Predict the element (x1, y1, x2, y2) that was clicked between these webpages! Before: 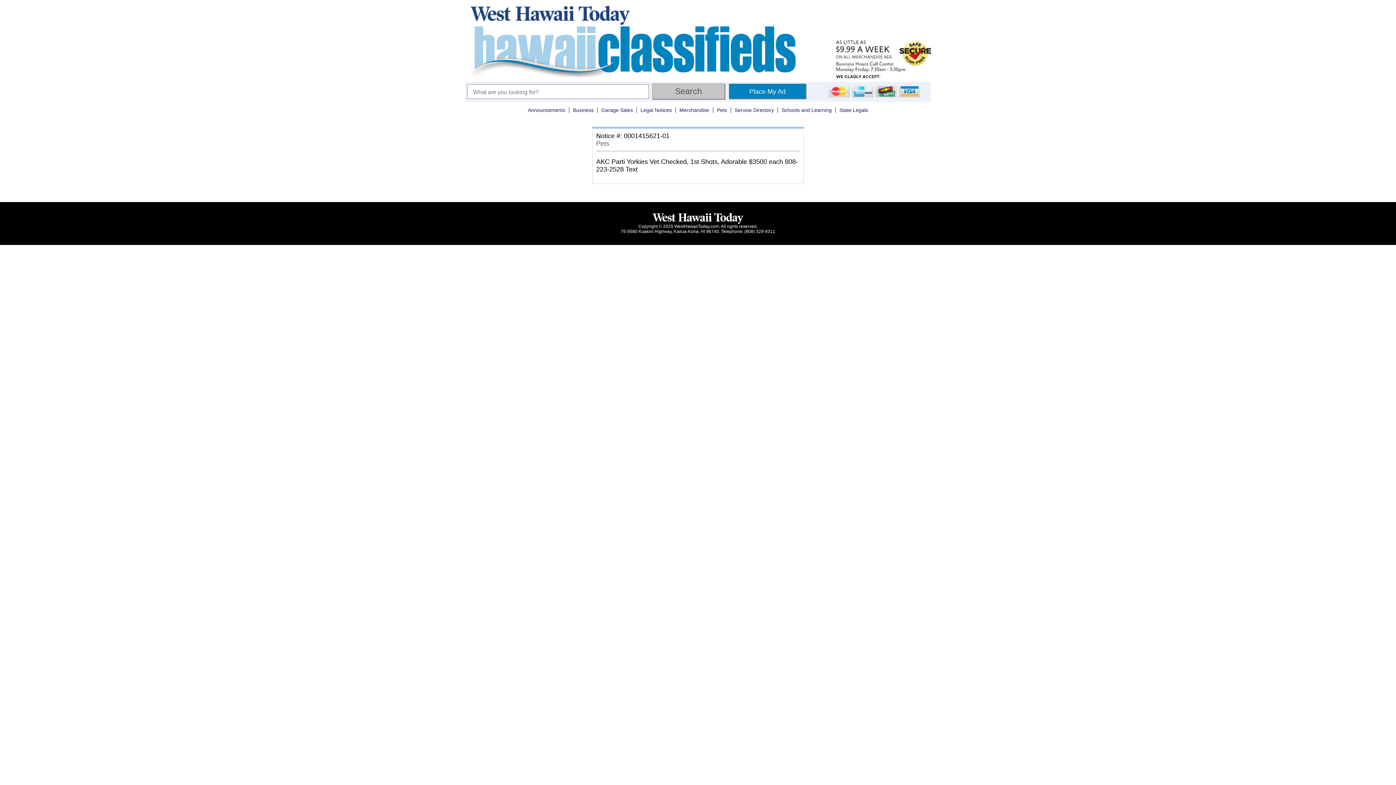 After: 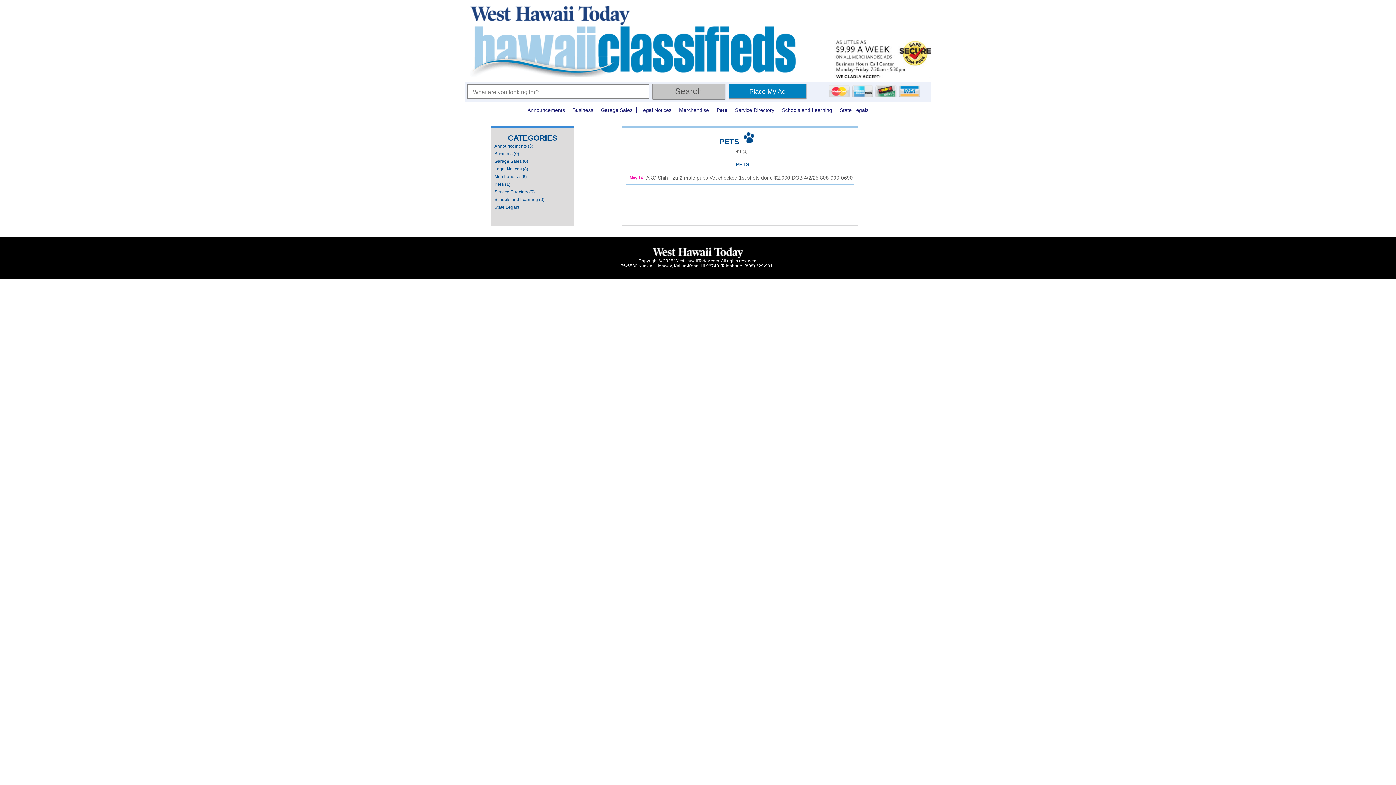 Action: label: Pets bbox: (713, 107, 731, 113)